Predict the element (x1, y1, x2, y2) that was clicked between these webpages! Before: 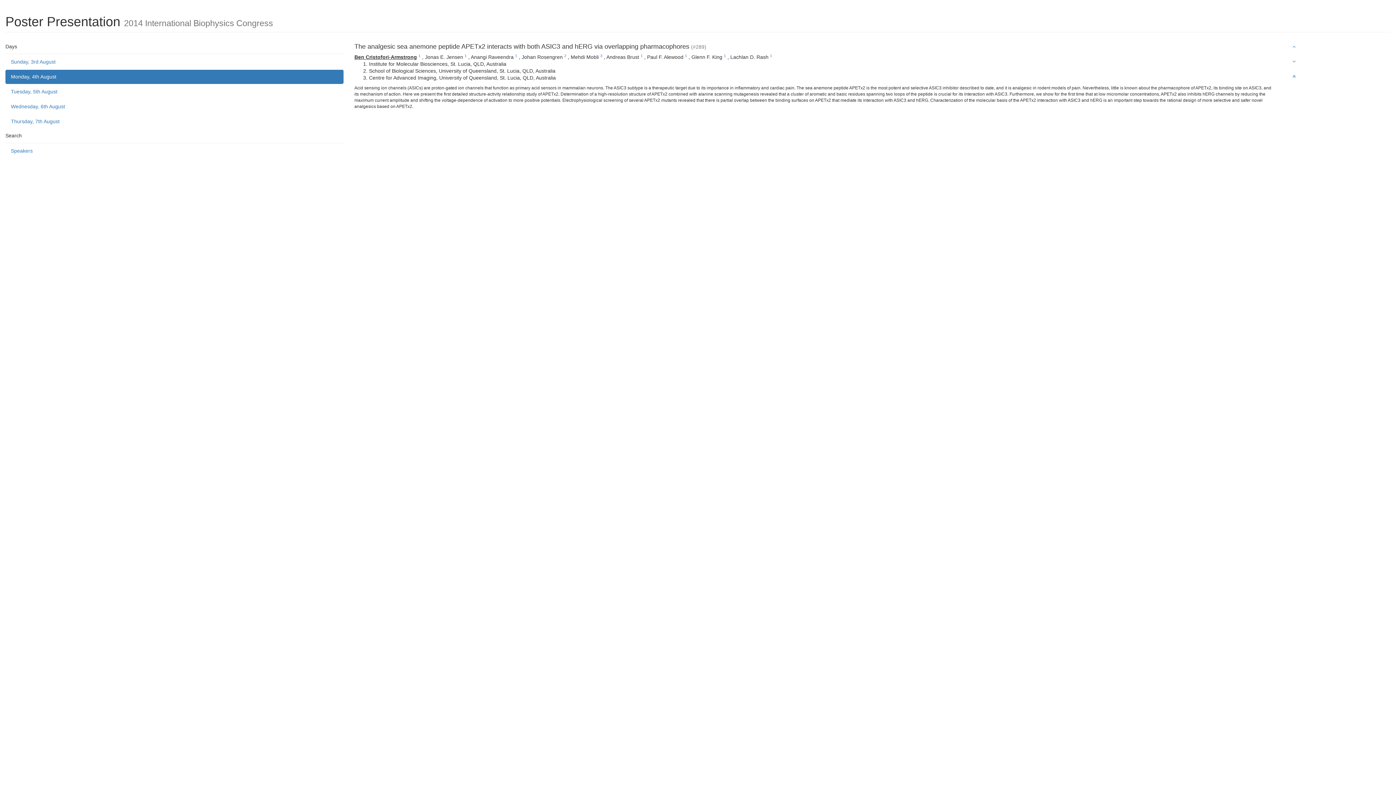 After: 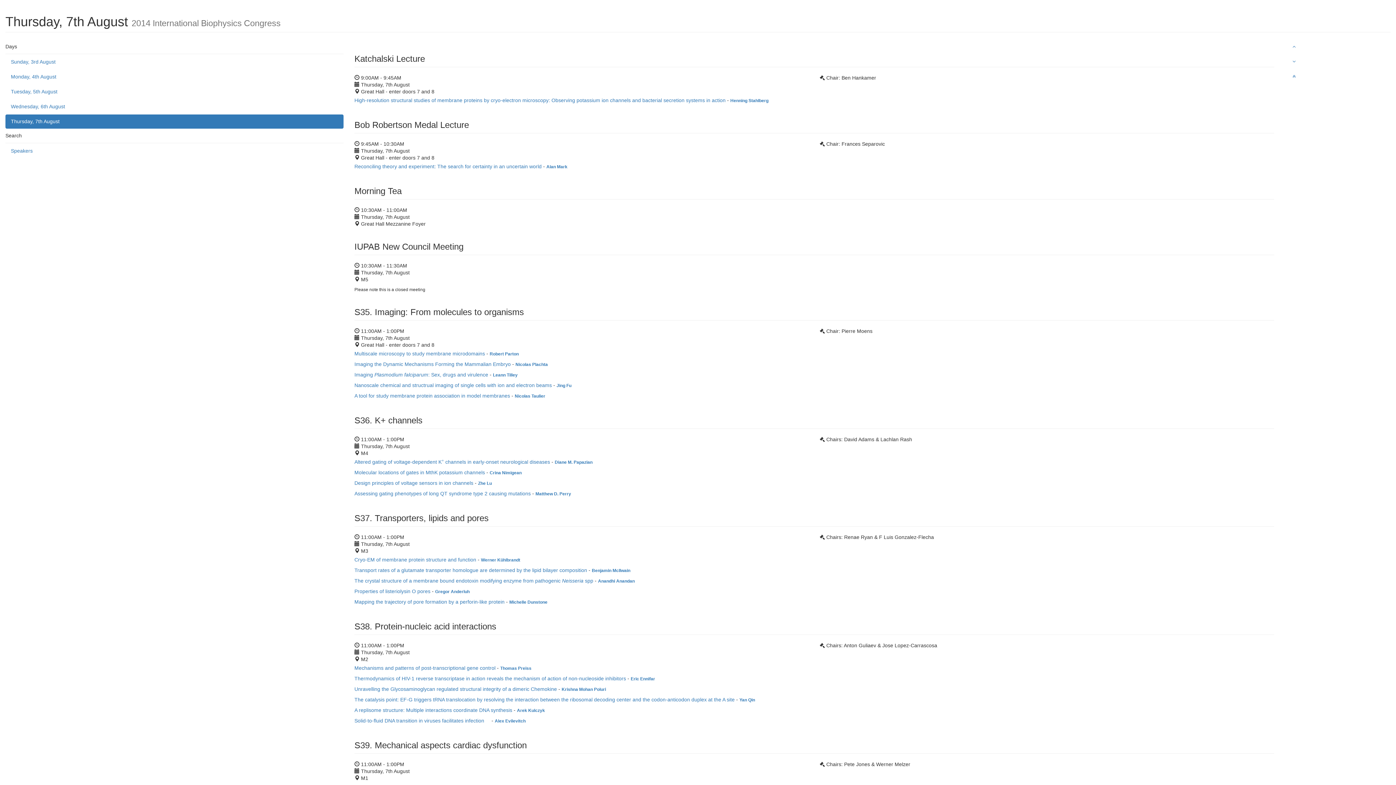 Action: label: Thursday, 7th August bbox: (5, 114, 343, 128)